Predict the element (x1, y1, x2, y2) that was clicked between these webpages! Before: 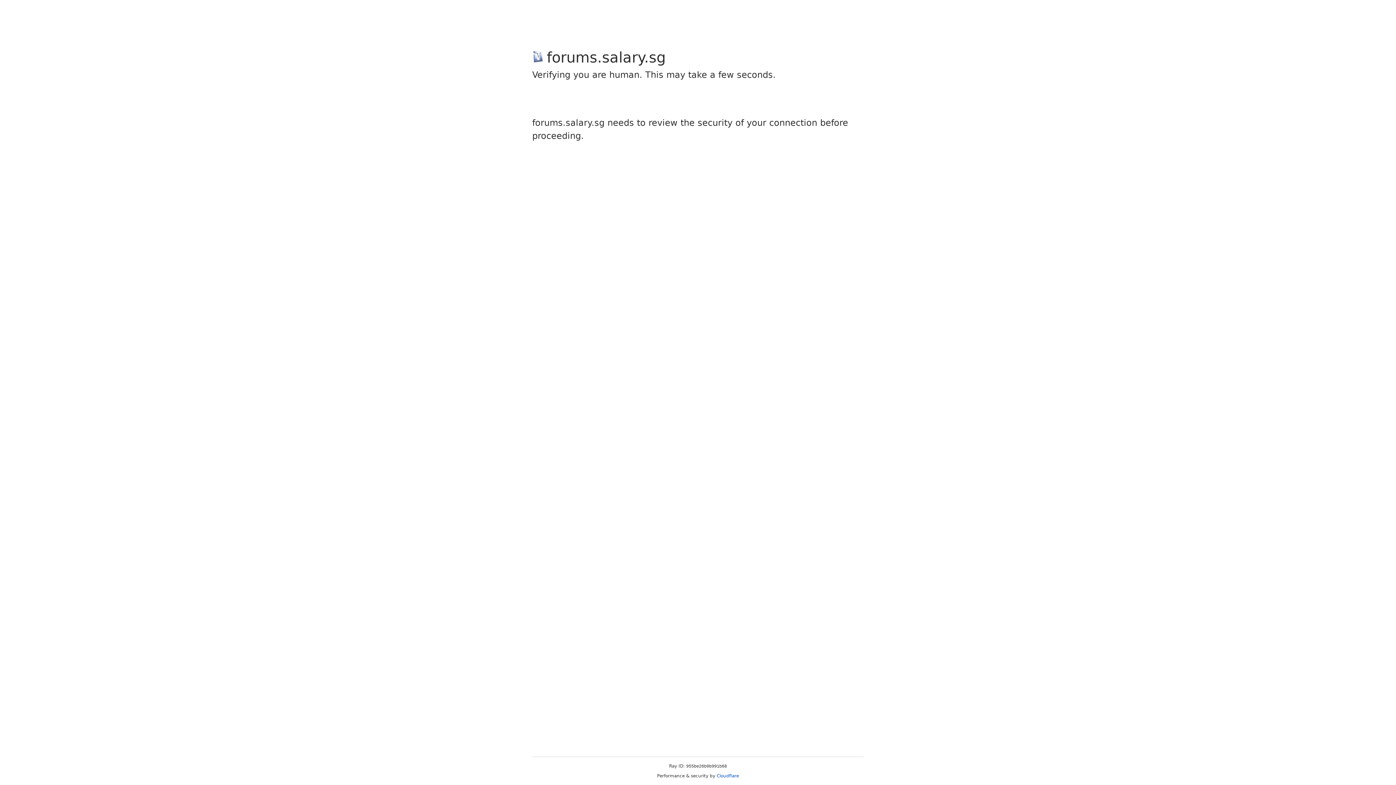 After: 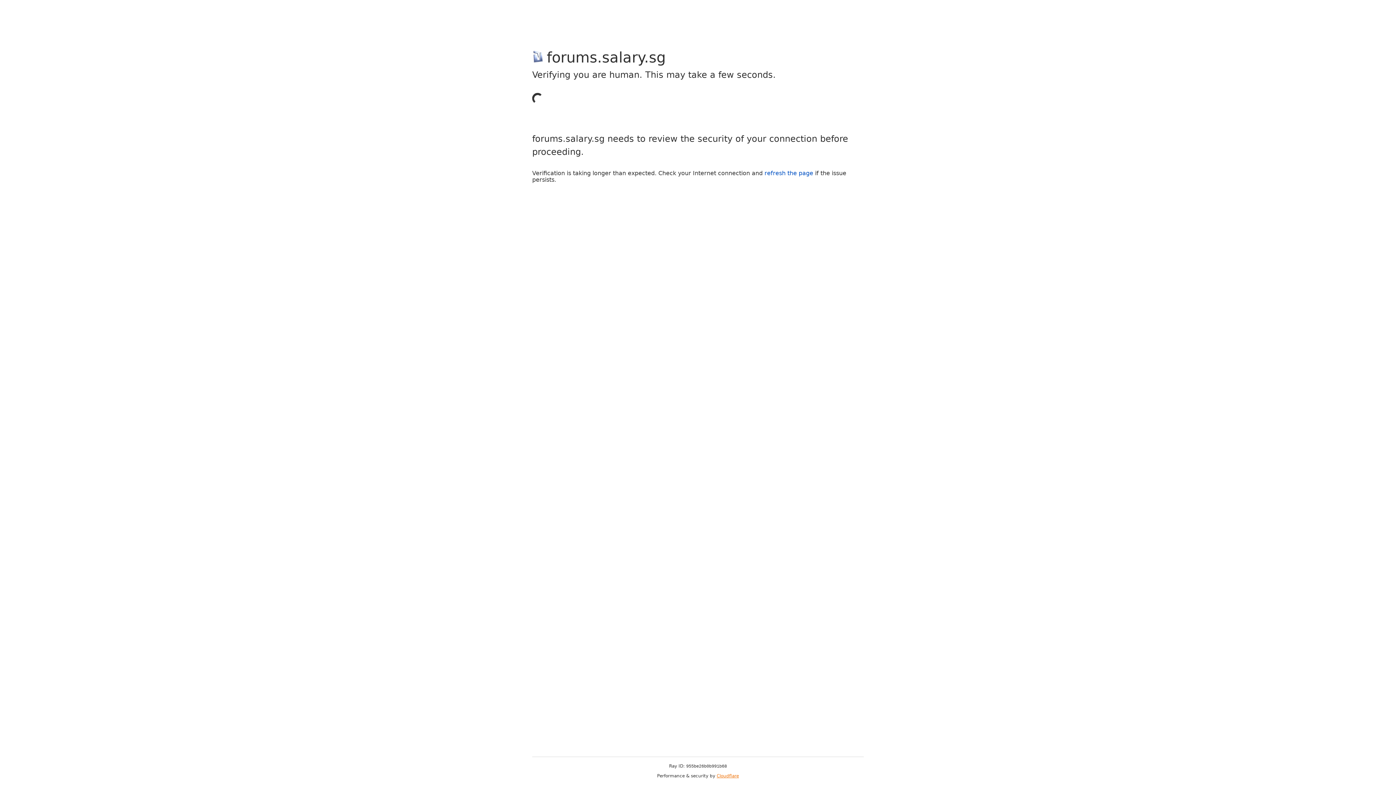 Action: label: Cloudflare bbox: (716, 773, 739, 778)